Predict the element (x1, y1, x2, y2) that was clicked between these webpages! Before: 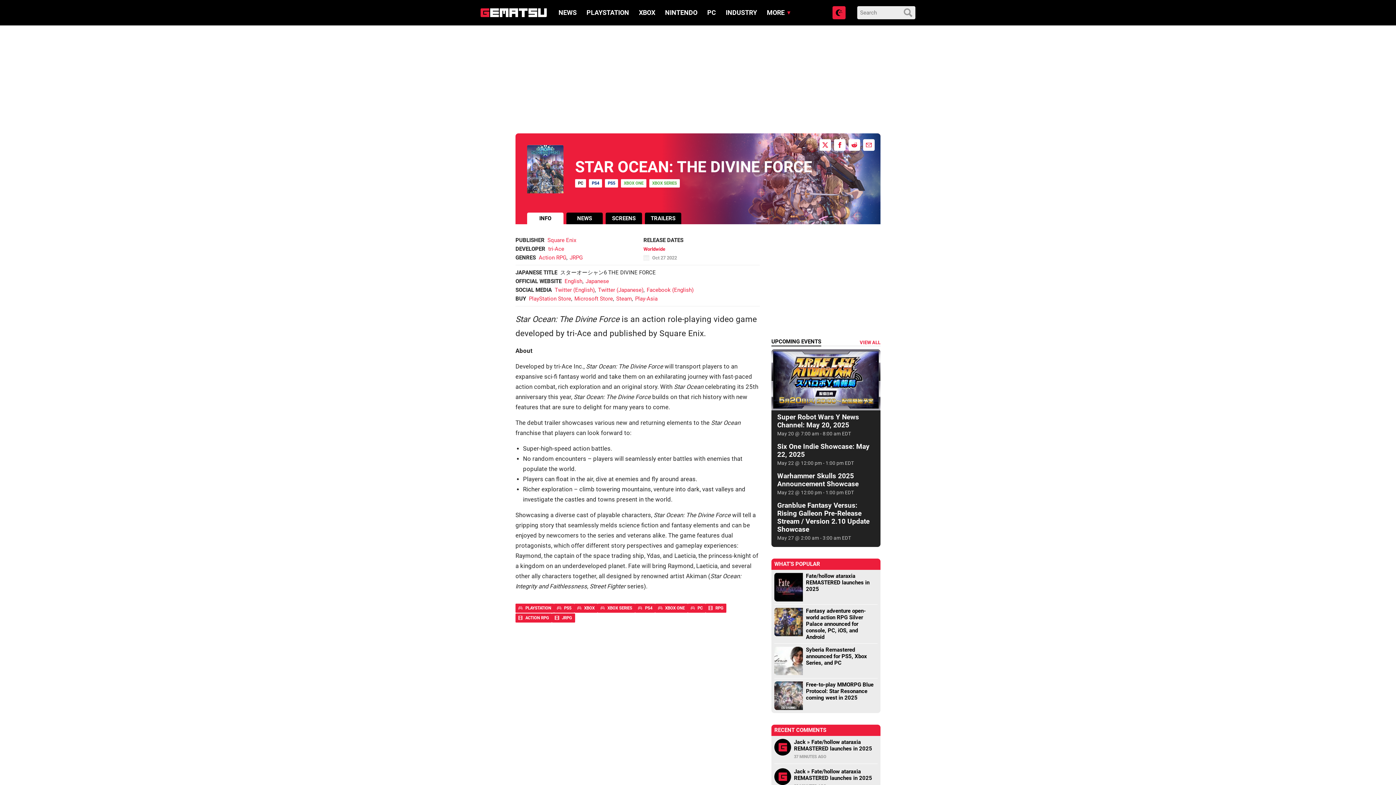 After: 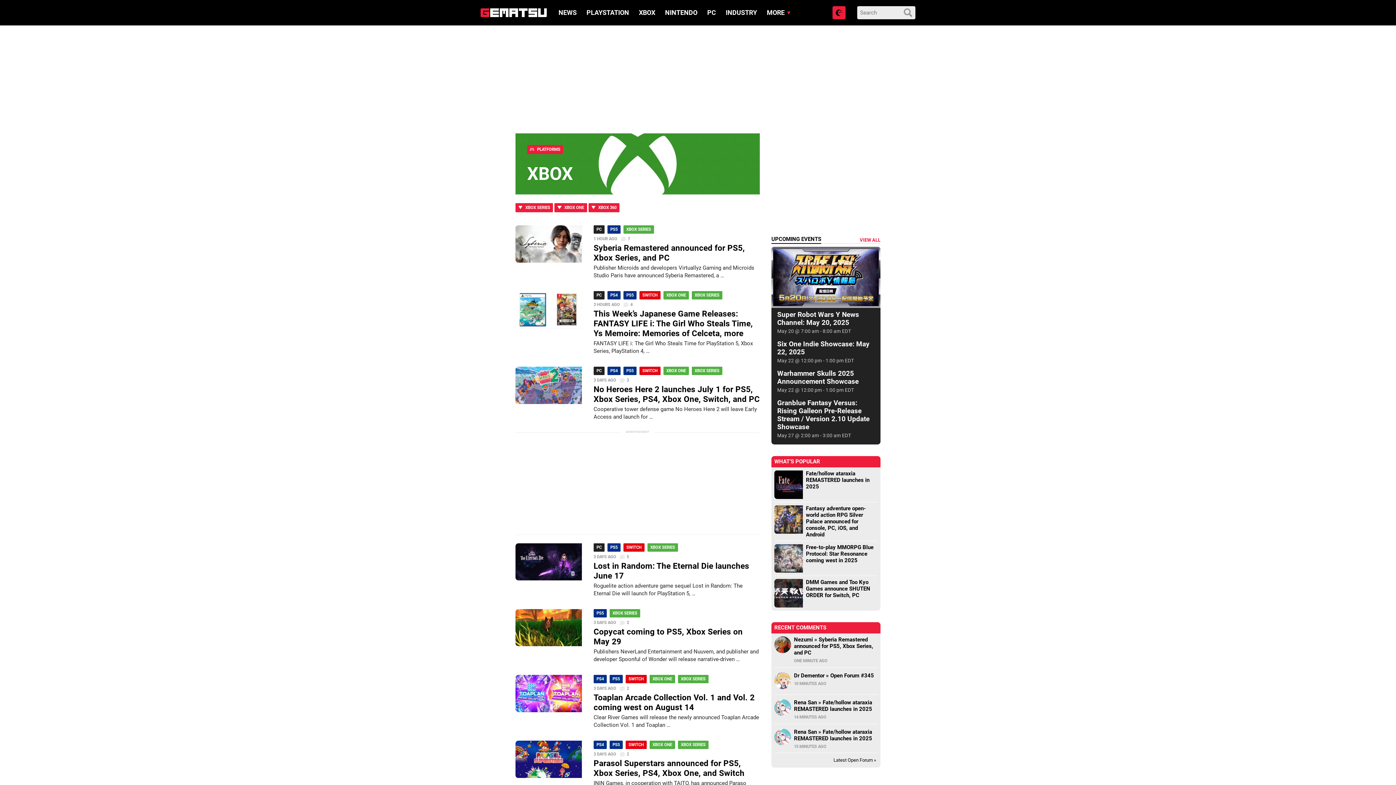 Action: label: XBOX bbox: (639, 8, 655, 16)